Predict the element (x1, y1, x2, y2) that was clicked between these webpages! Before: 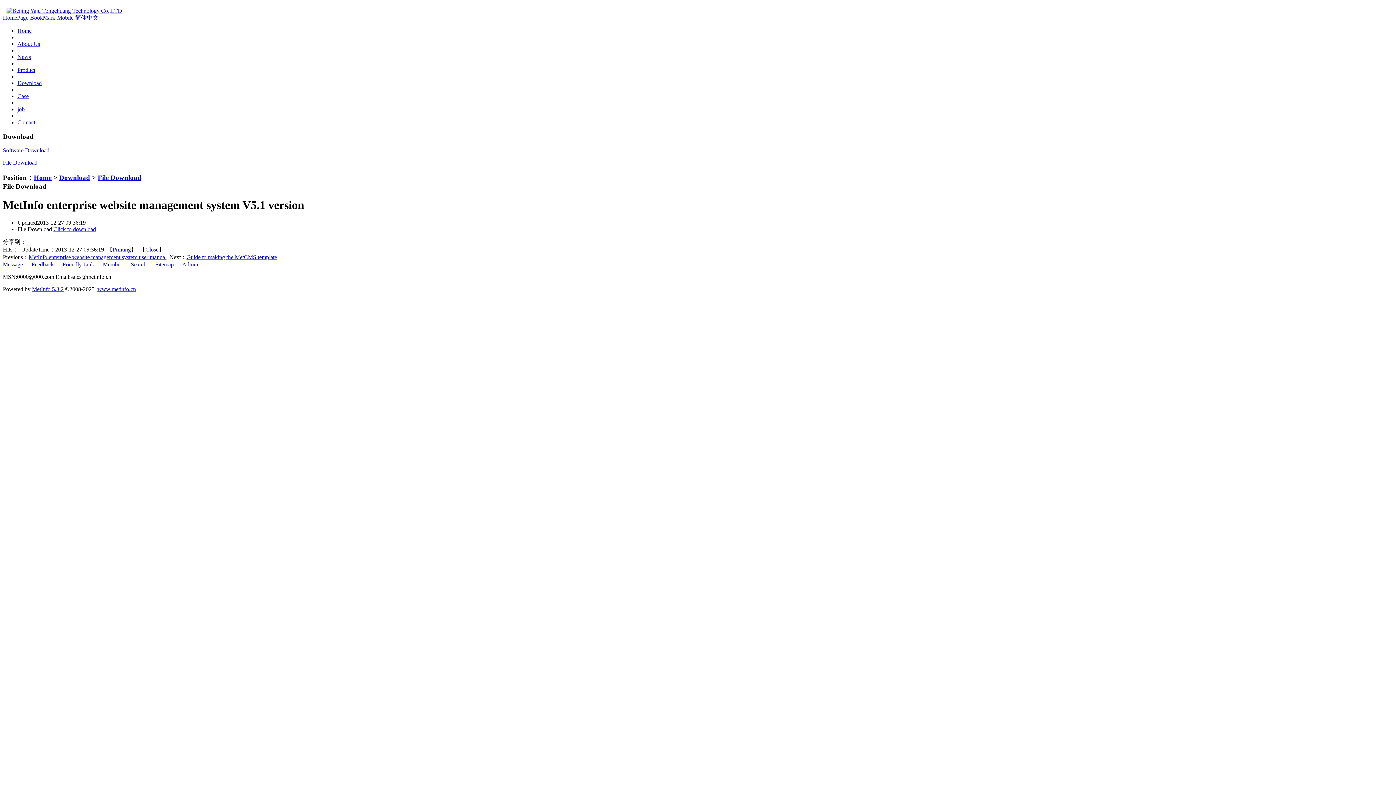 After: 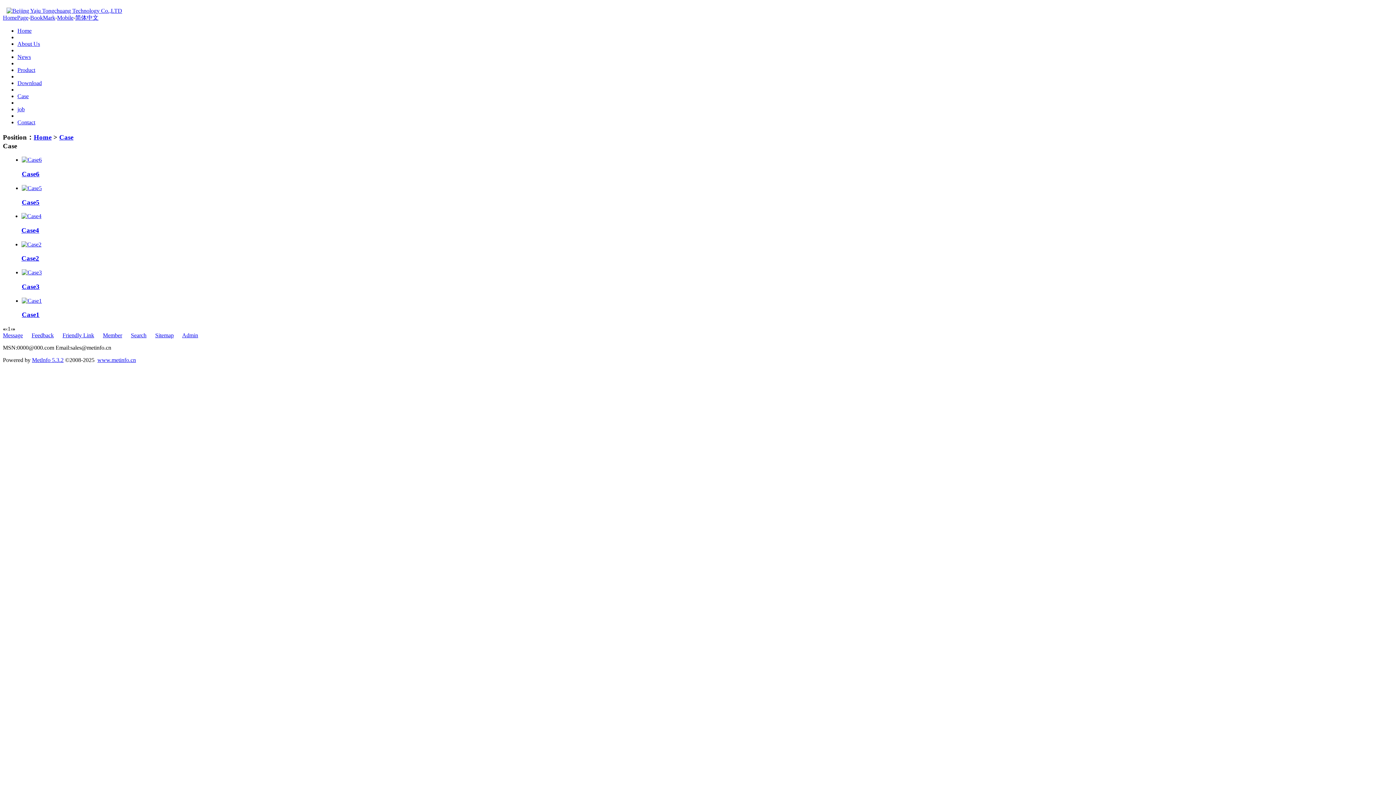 Action: bbox: (17, 93, 28, 99) label: Case